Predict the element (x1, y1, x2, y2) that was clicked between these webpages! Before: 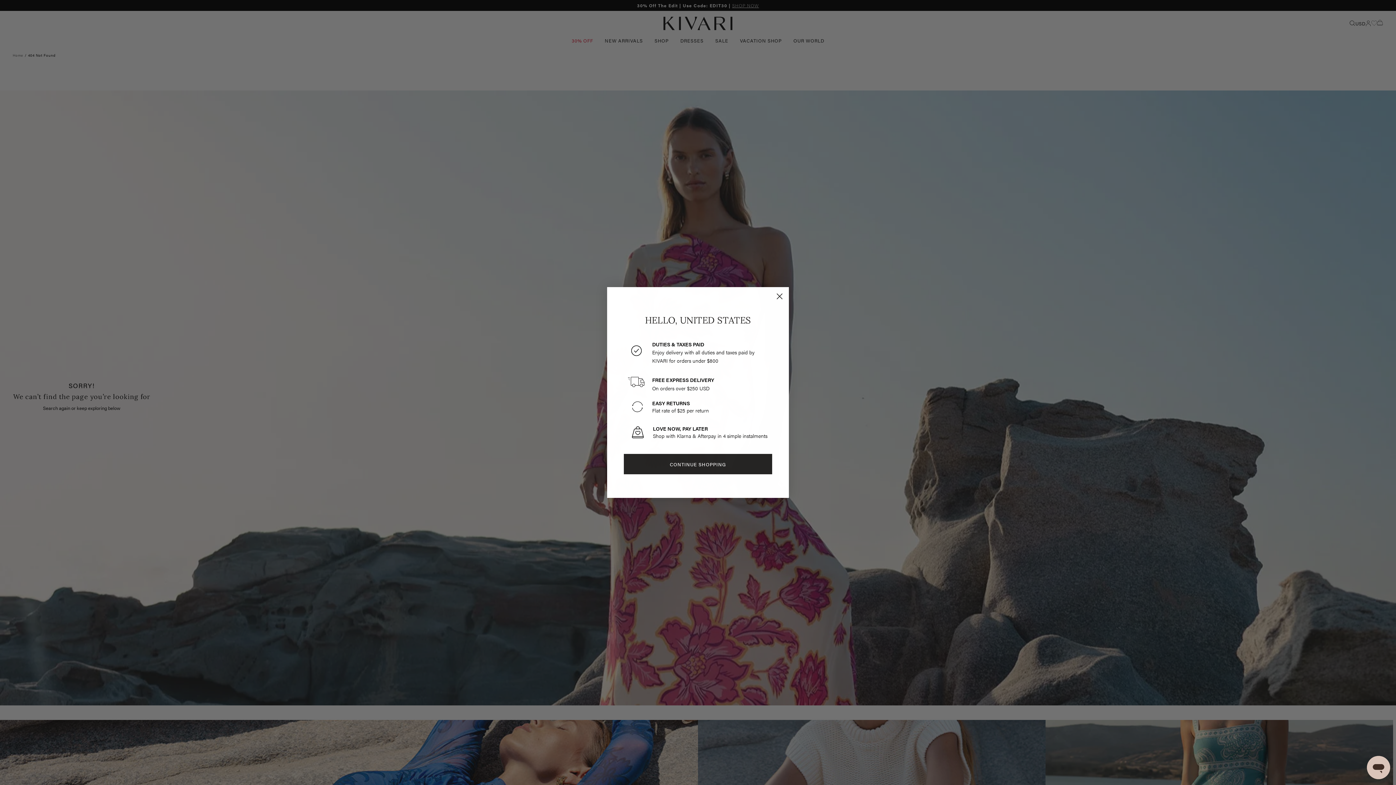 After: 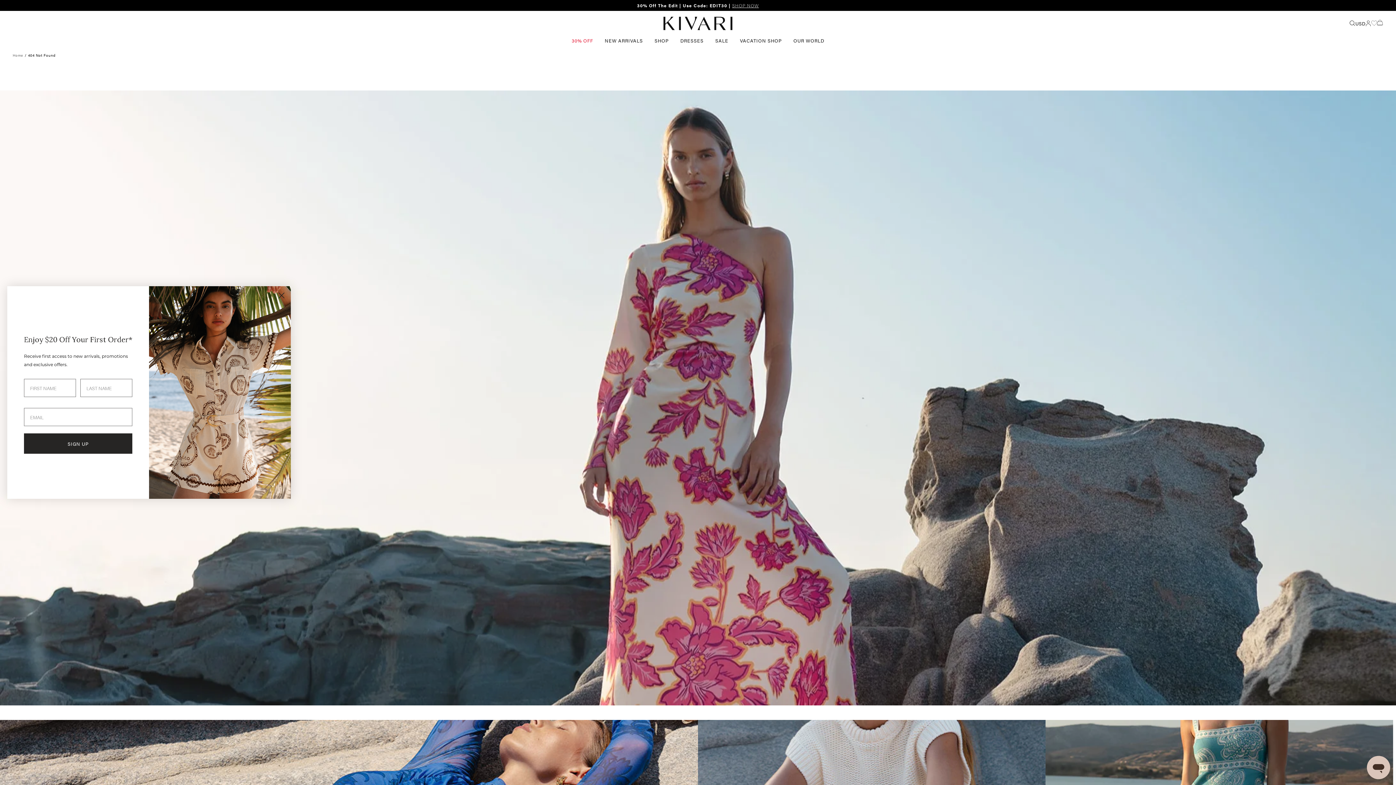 Action: bbox: (624, 454, 772, 474) label: CONTINUE SHOPPING